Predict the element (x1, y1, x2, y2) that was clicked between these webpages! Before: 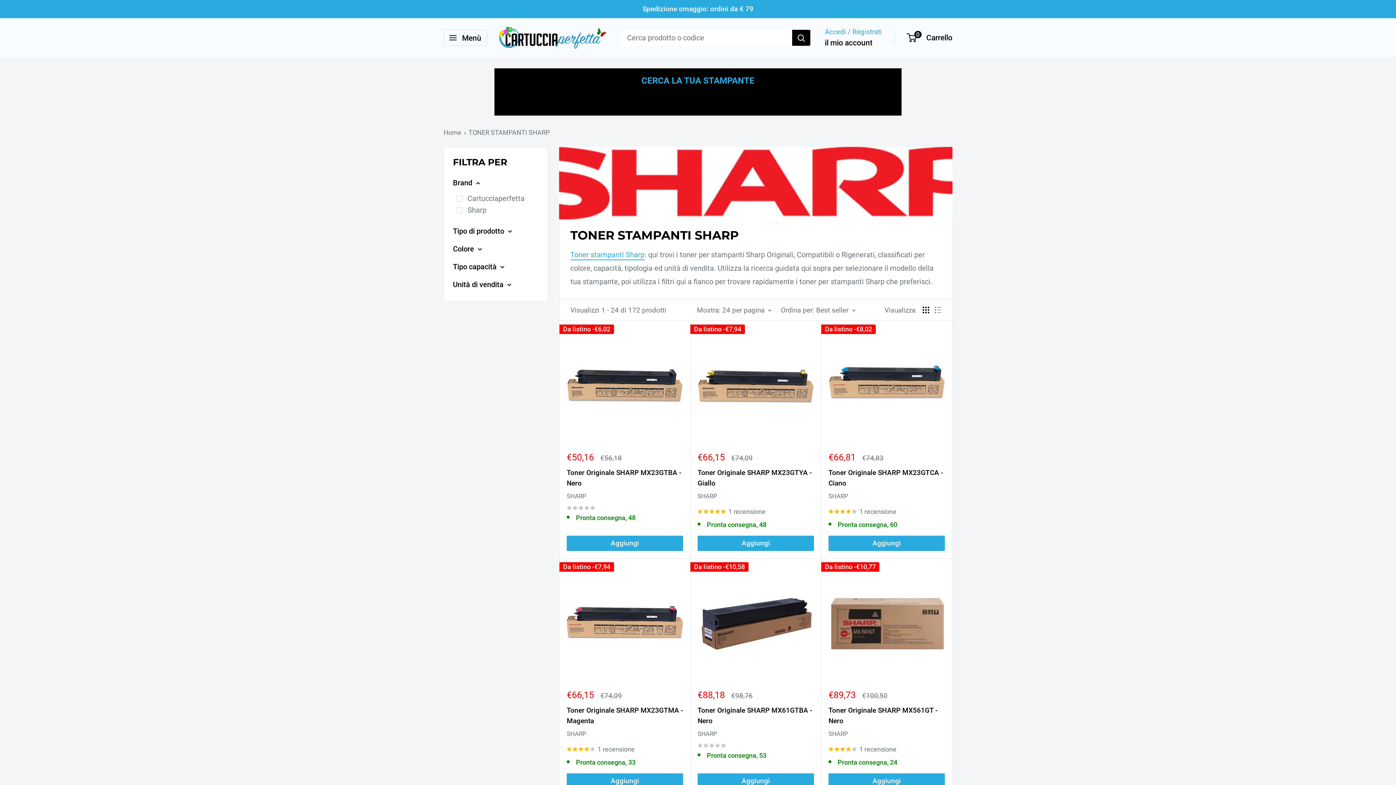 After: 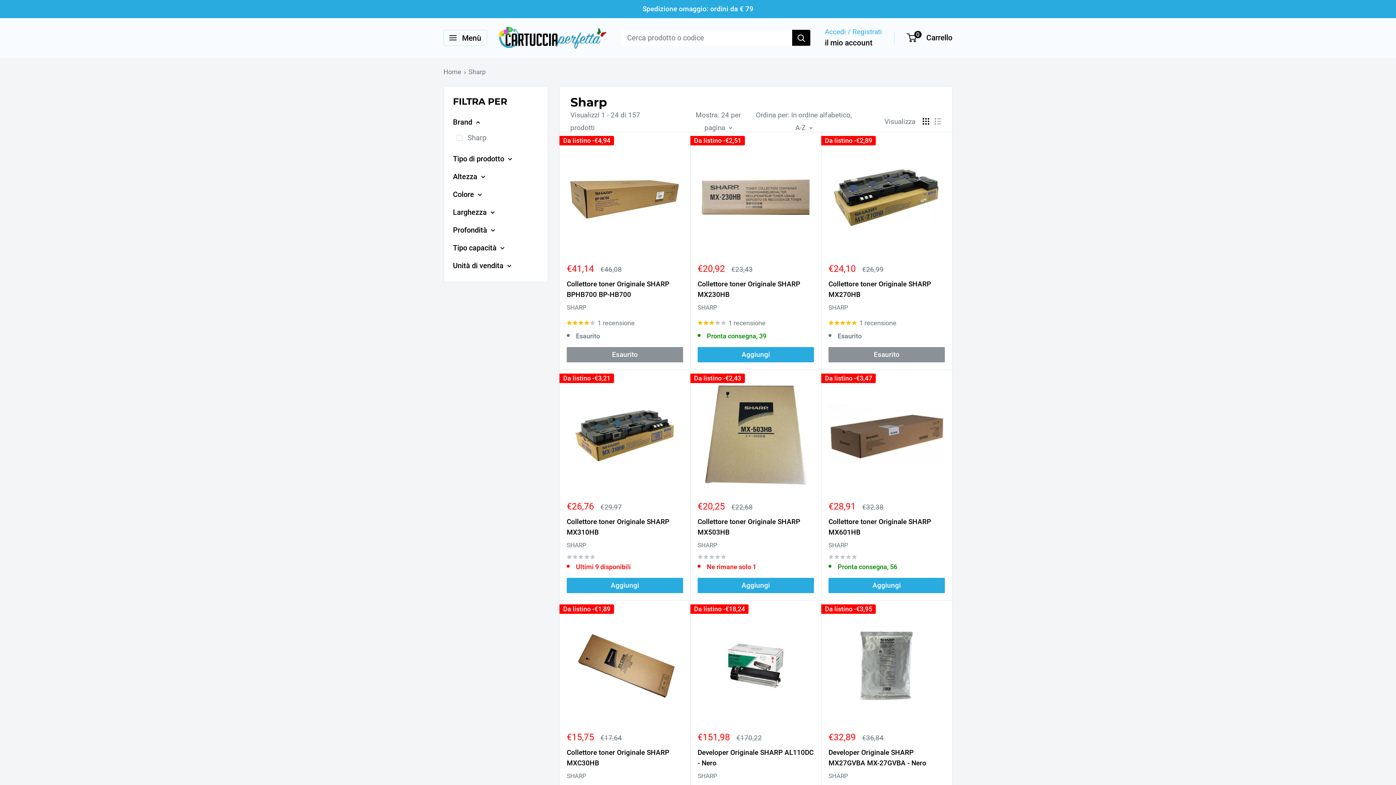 Action: label: SHARP bbox: (697, 729, 814, 738)